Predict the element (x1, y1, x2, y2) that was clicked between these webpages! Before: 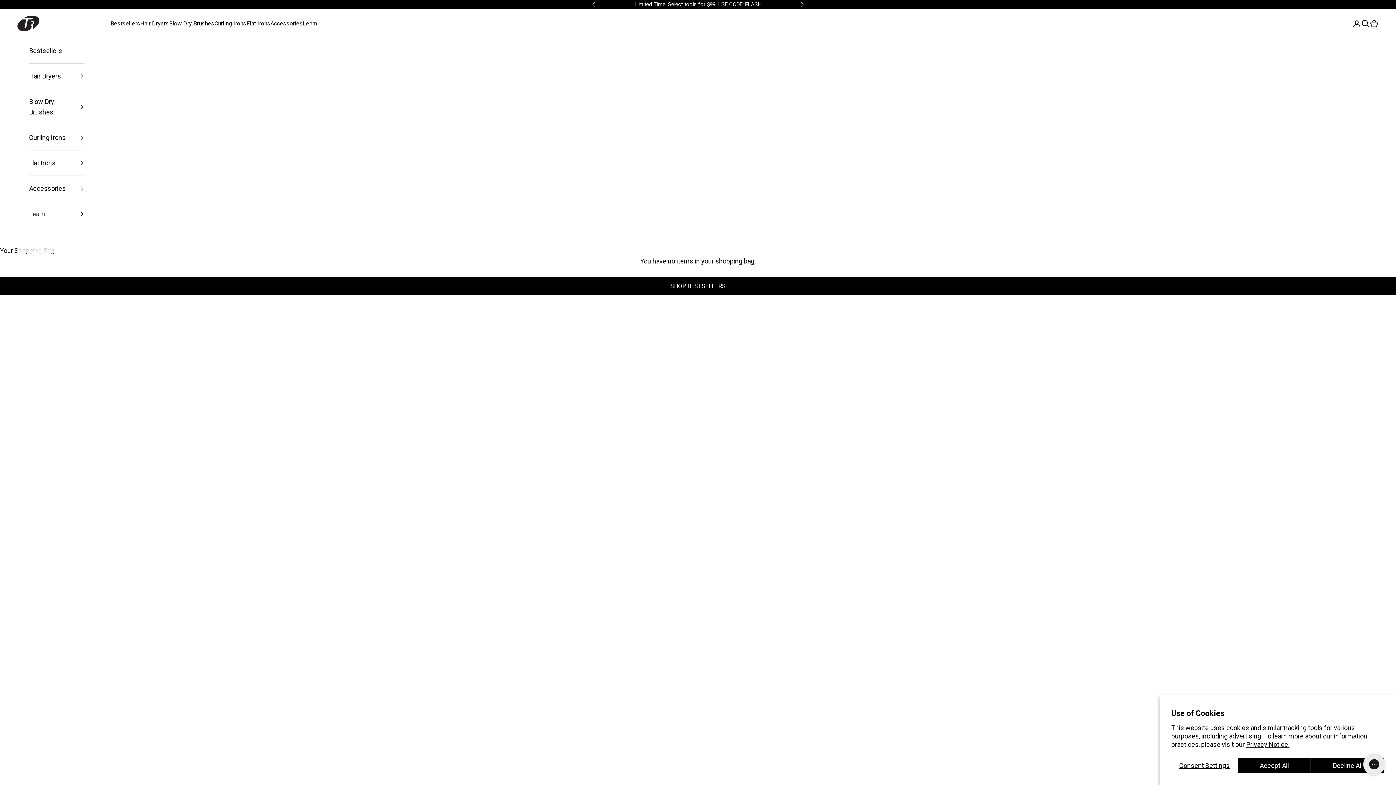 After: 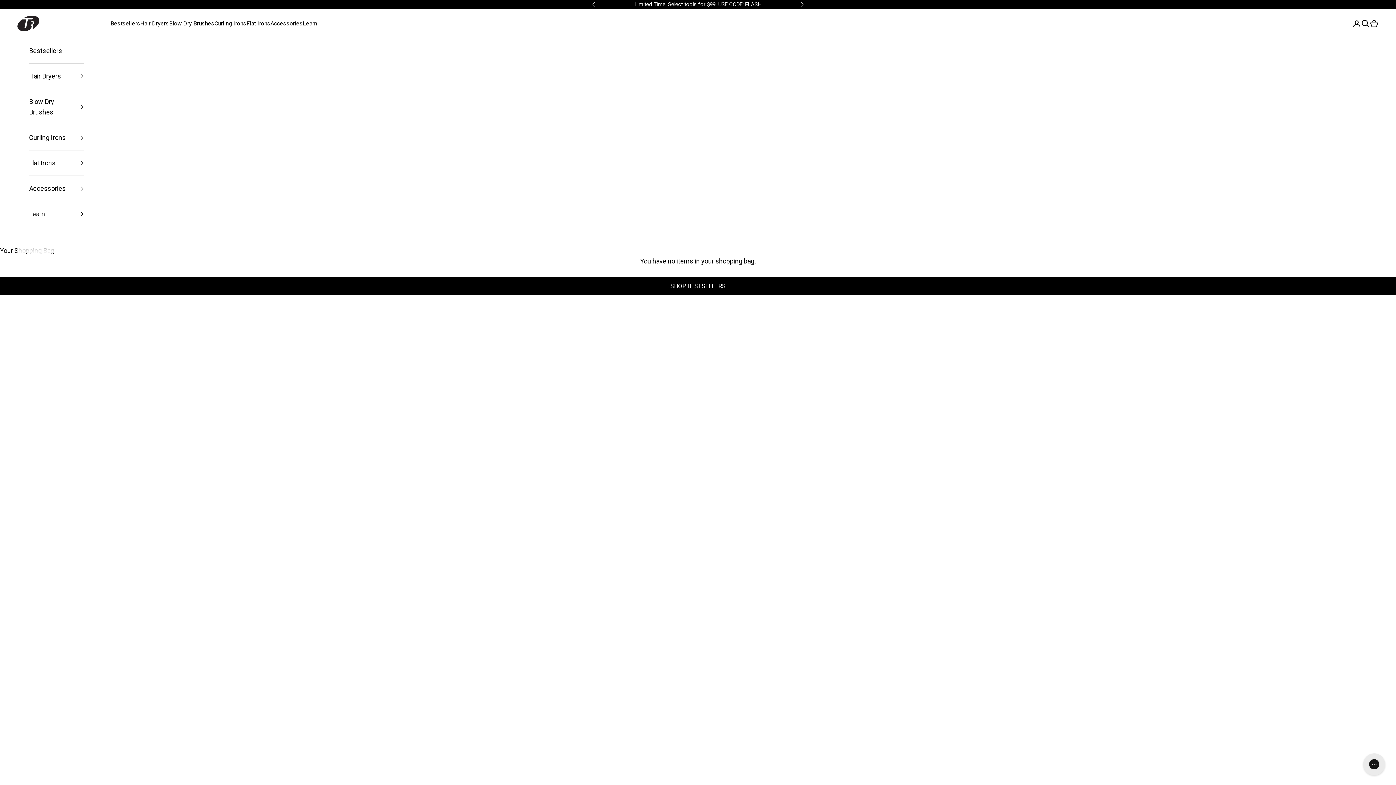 Action: label: Accept All bbox: (1237, 758, 1311, 773)